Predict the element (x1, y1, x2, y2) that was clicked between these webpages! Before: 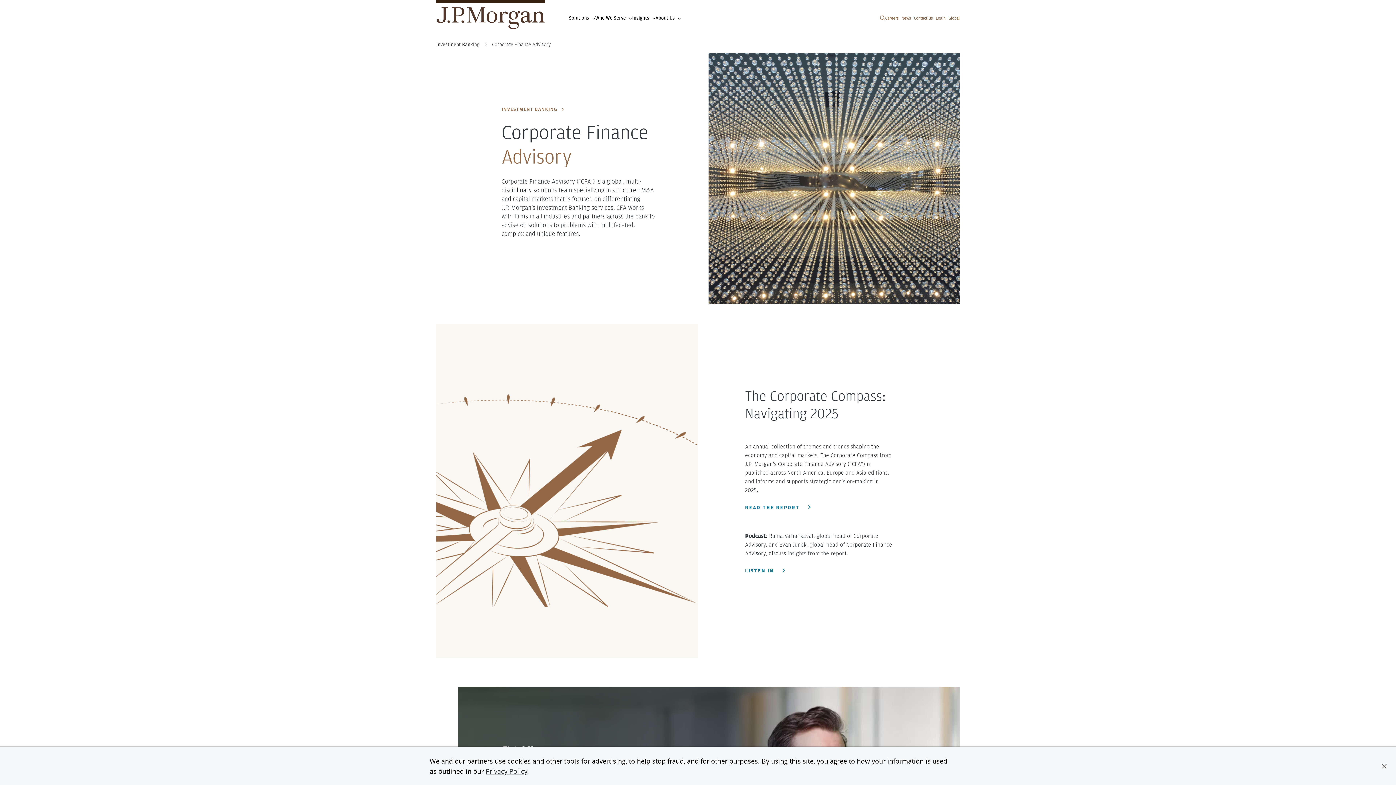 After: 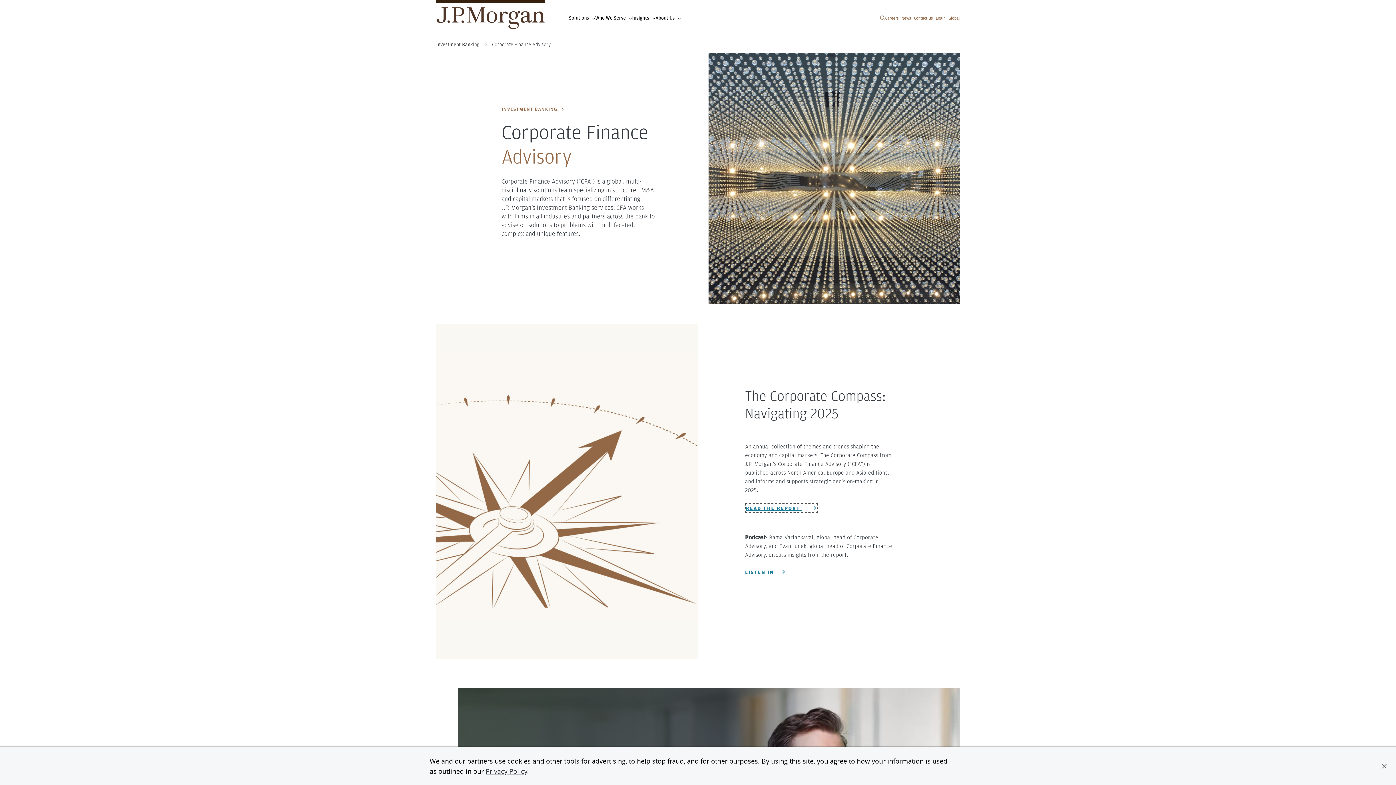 Action: label: READ THE REPORT  bbox: (745, 503, 811, 511)